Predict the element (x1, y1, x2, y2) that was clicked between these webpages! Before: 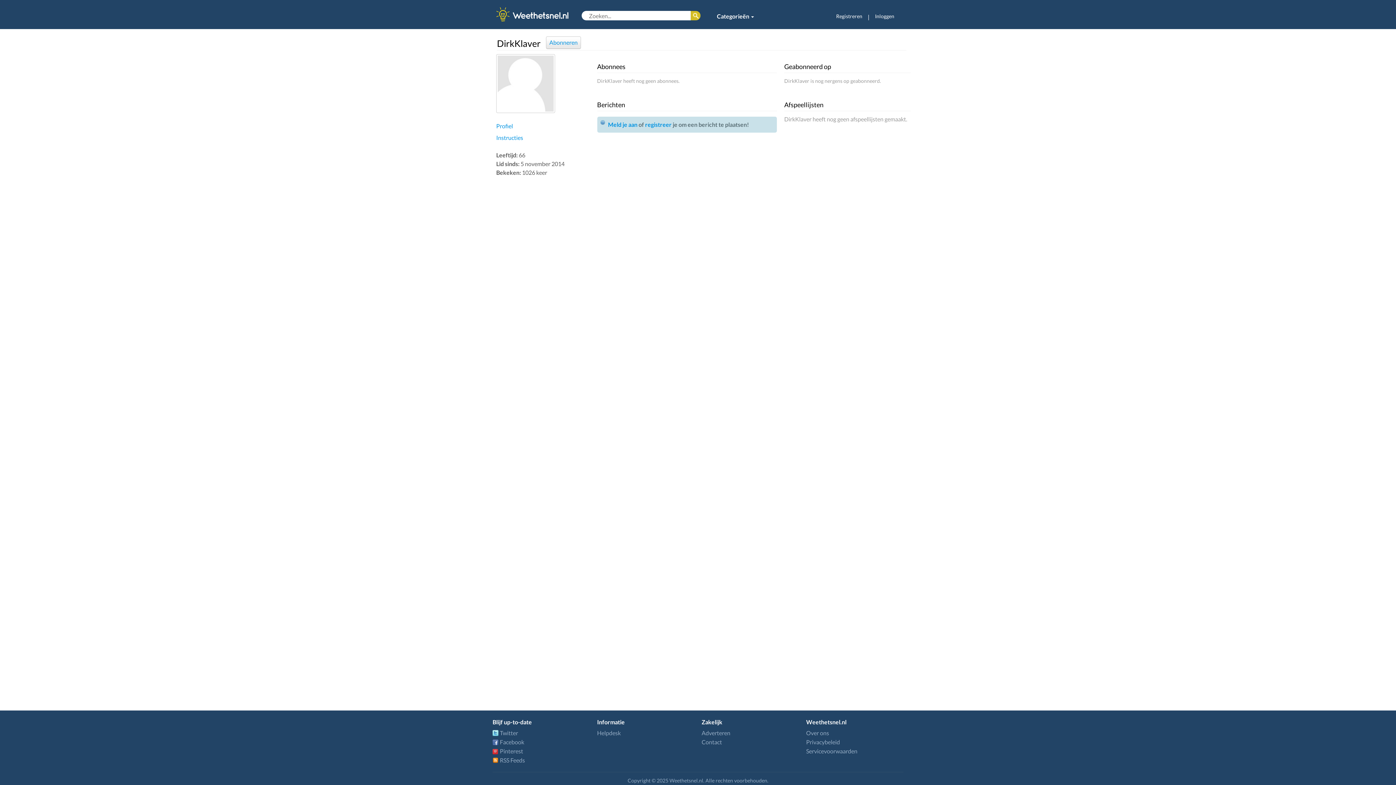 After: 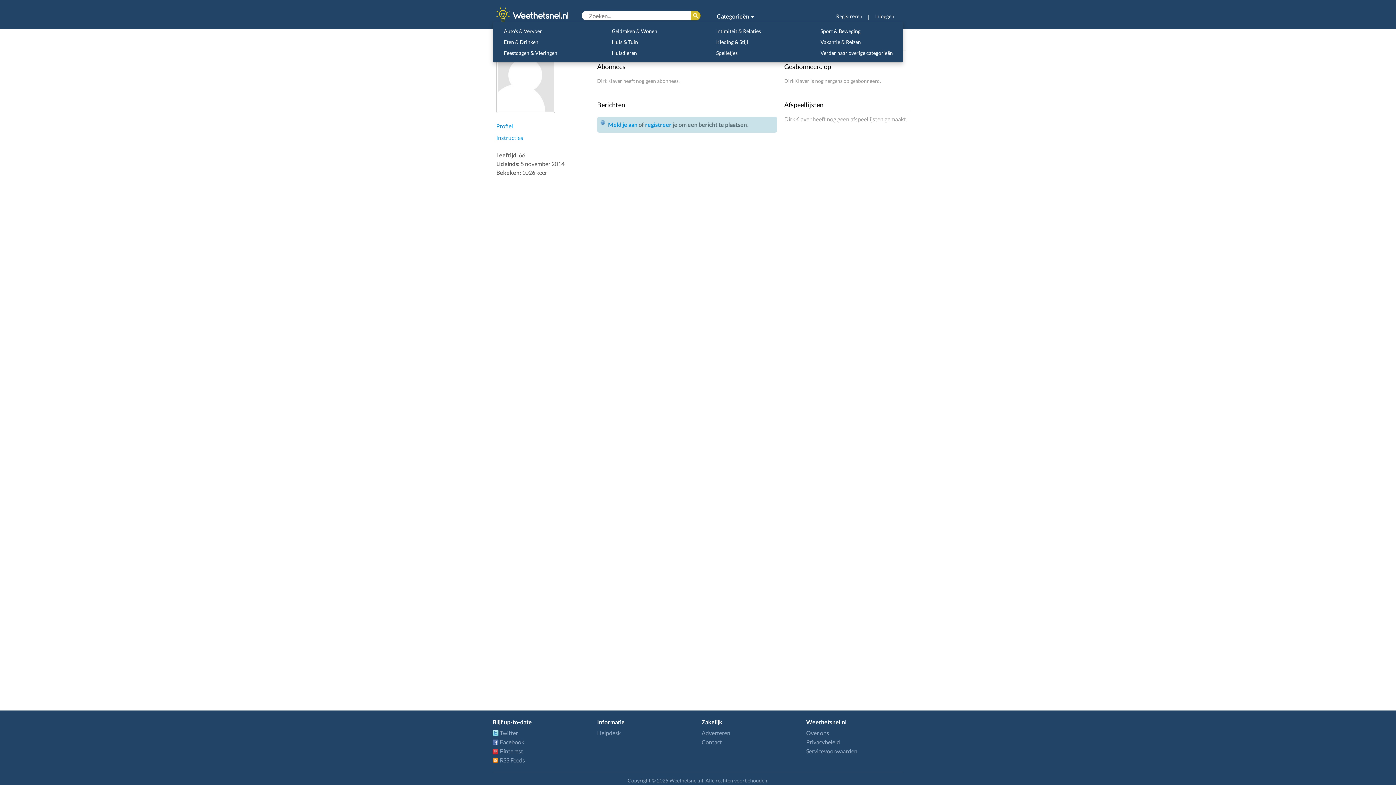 Action: label: Categorieën  bbox: (711, 7, 759, 25)